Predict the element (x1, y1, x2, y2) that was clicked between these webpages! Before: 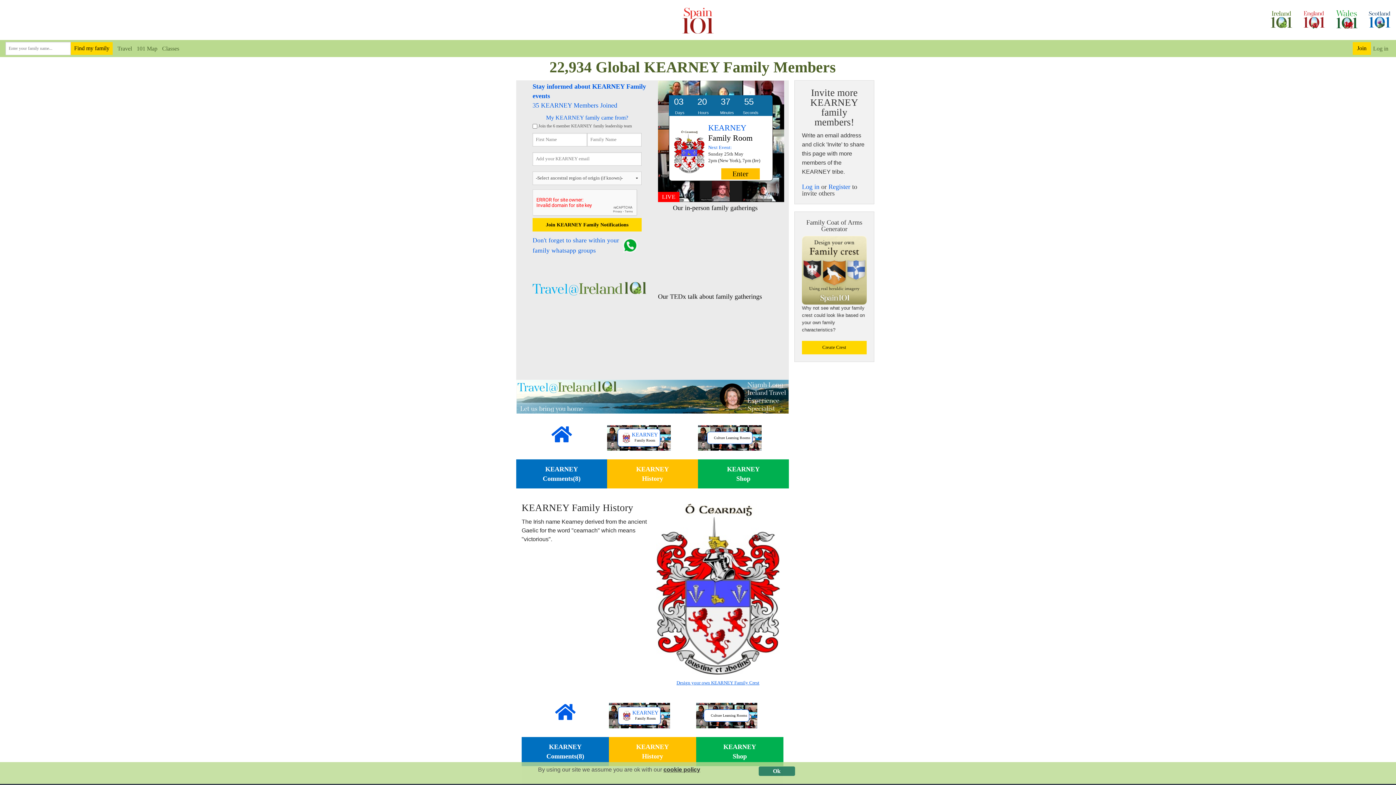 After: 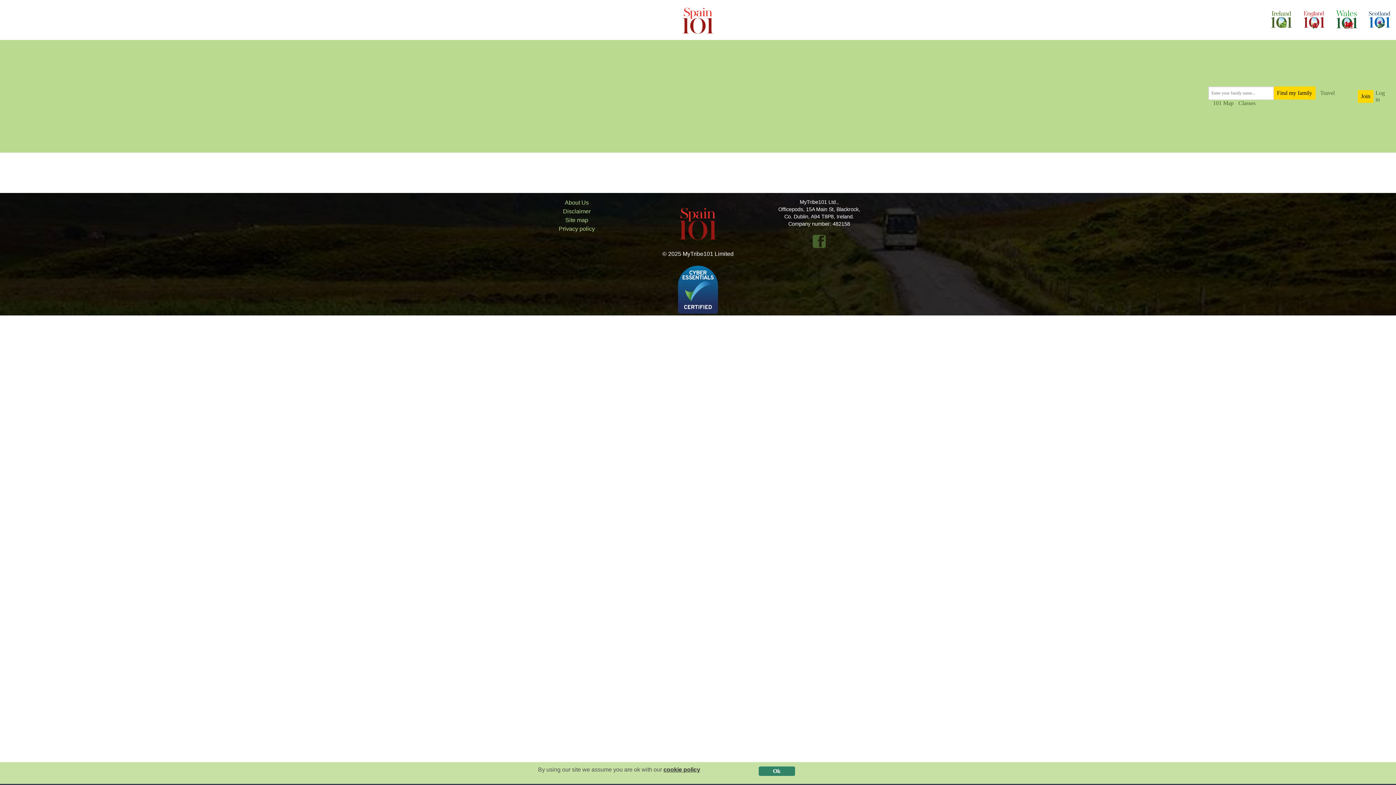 Action: bbox: (157, 45, 179, 51) label: Classes